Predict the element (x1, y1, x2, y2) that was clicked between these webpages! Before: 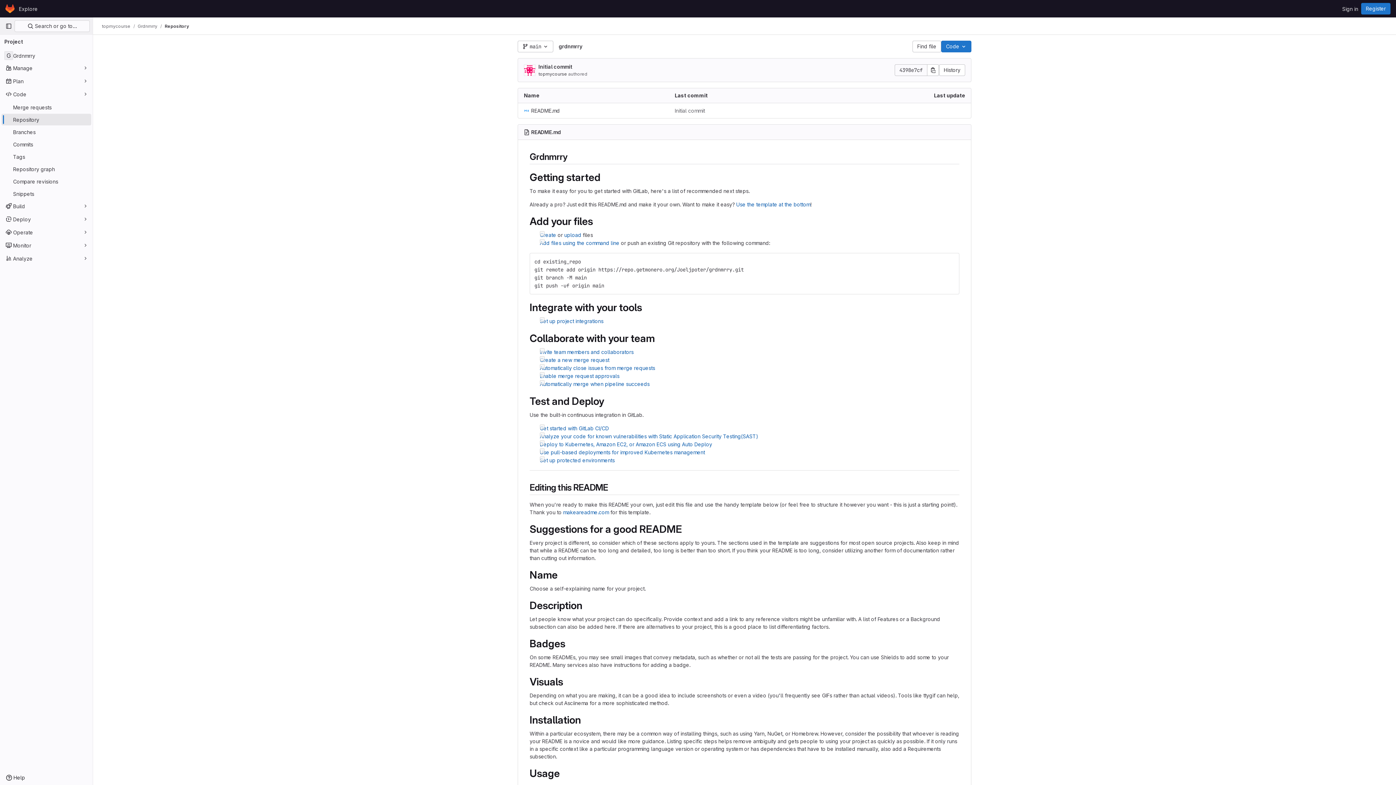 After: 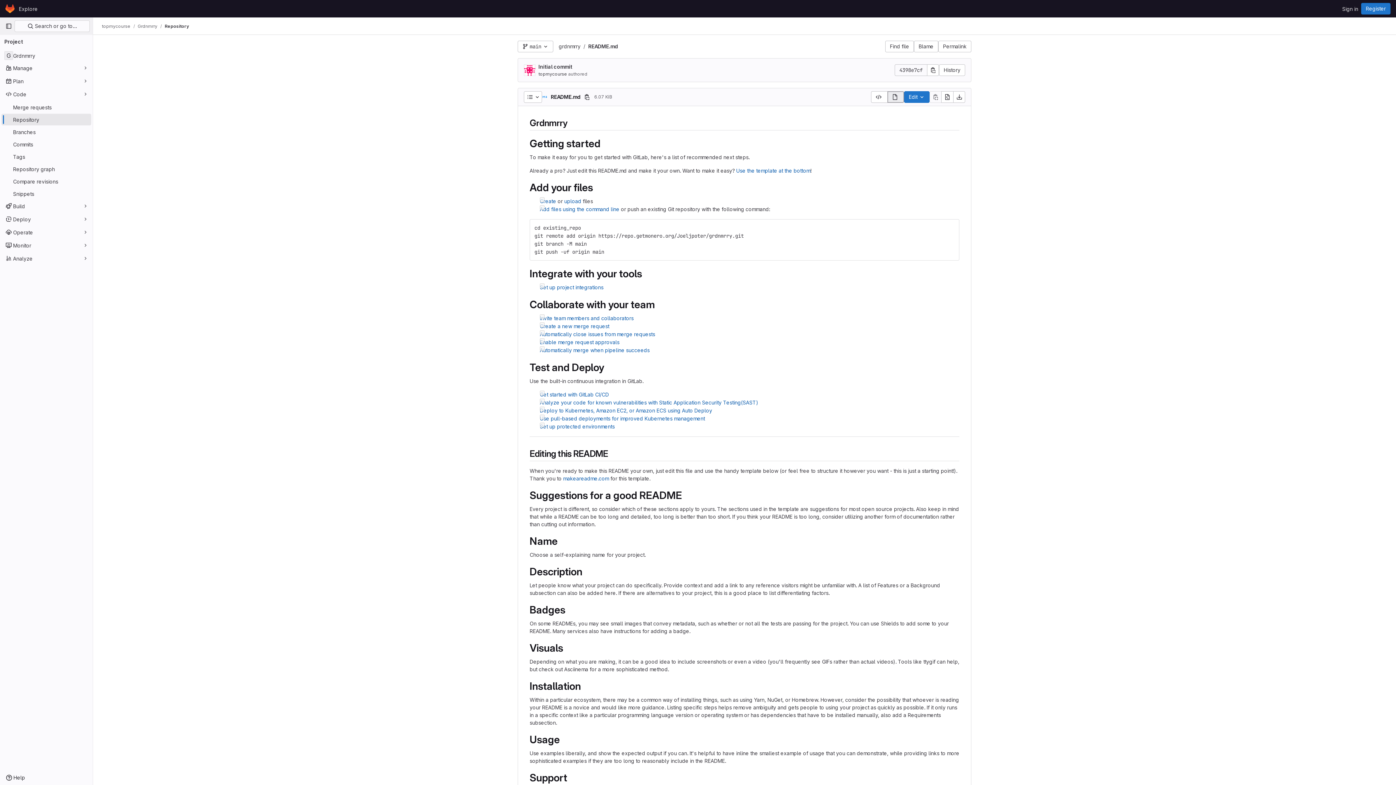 Action: bbox: (524, 106, 560, 114) label: README.md